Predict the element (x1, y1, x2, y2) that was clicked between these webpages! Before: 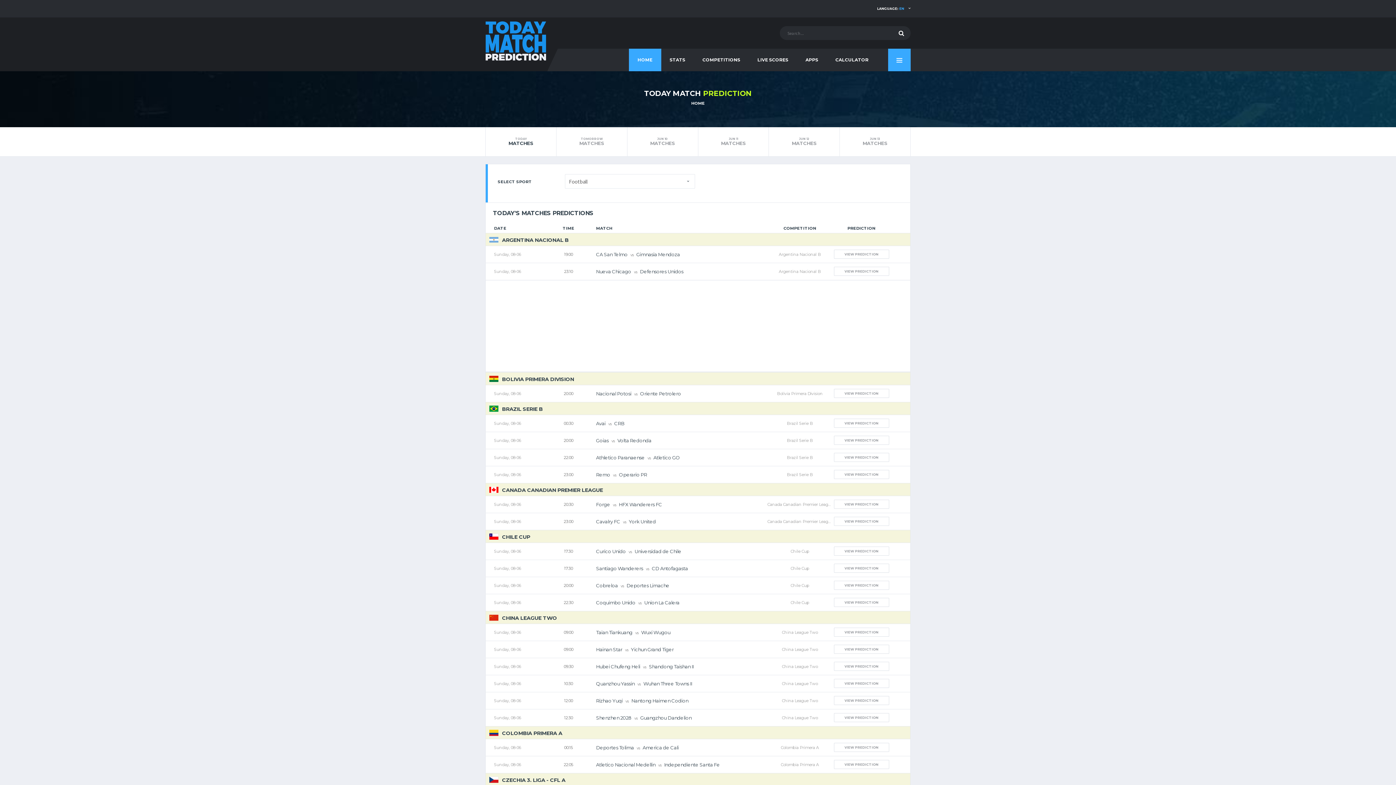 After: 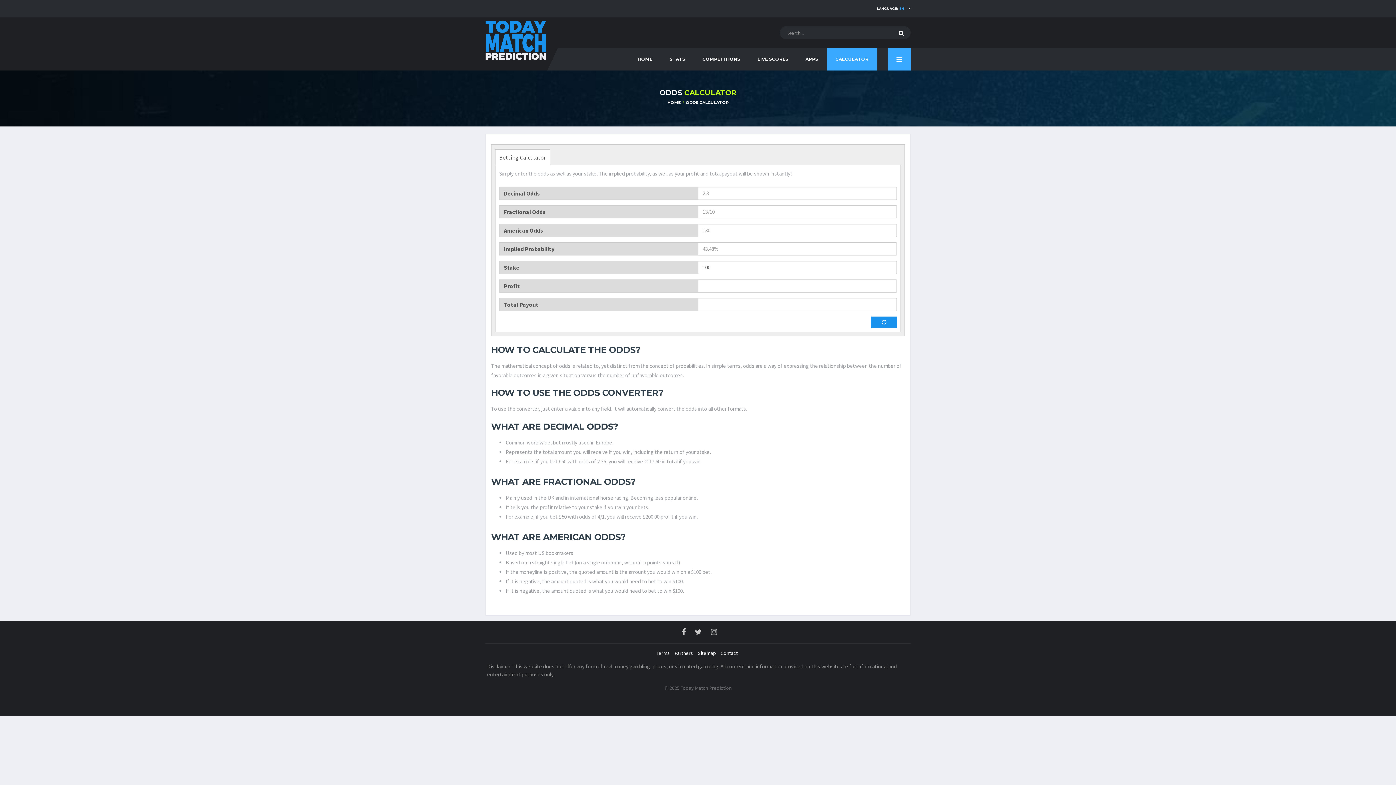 Action: label: CALCULATOR bbox: (826, 48, 877, 71)